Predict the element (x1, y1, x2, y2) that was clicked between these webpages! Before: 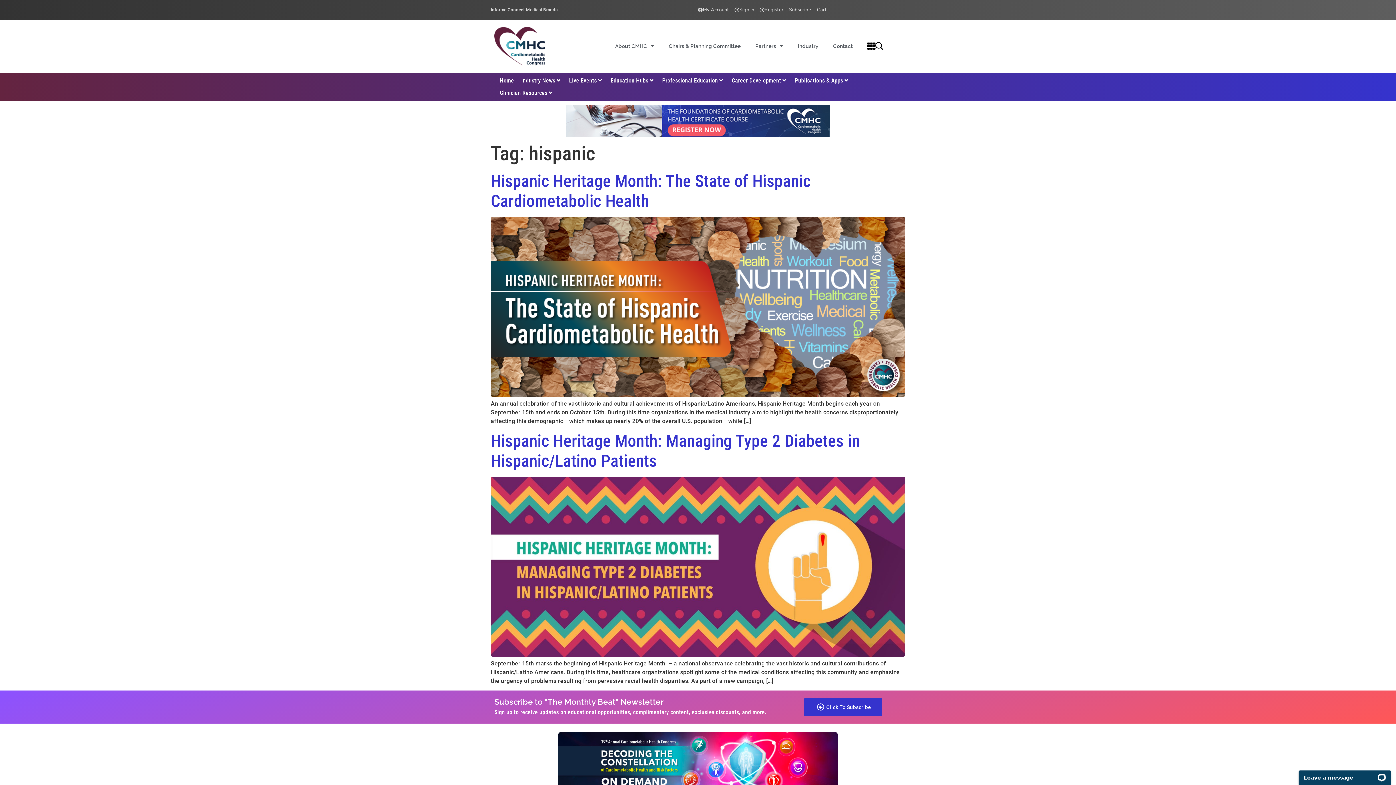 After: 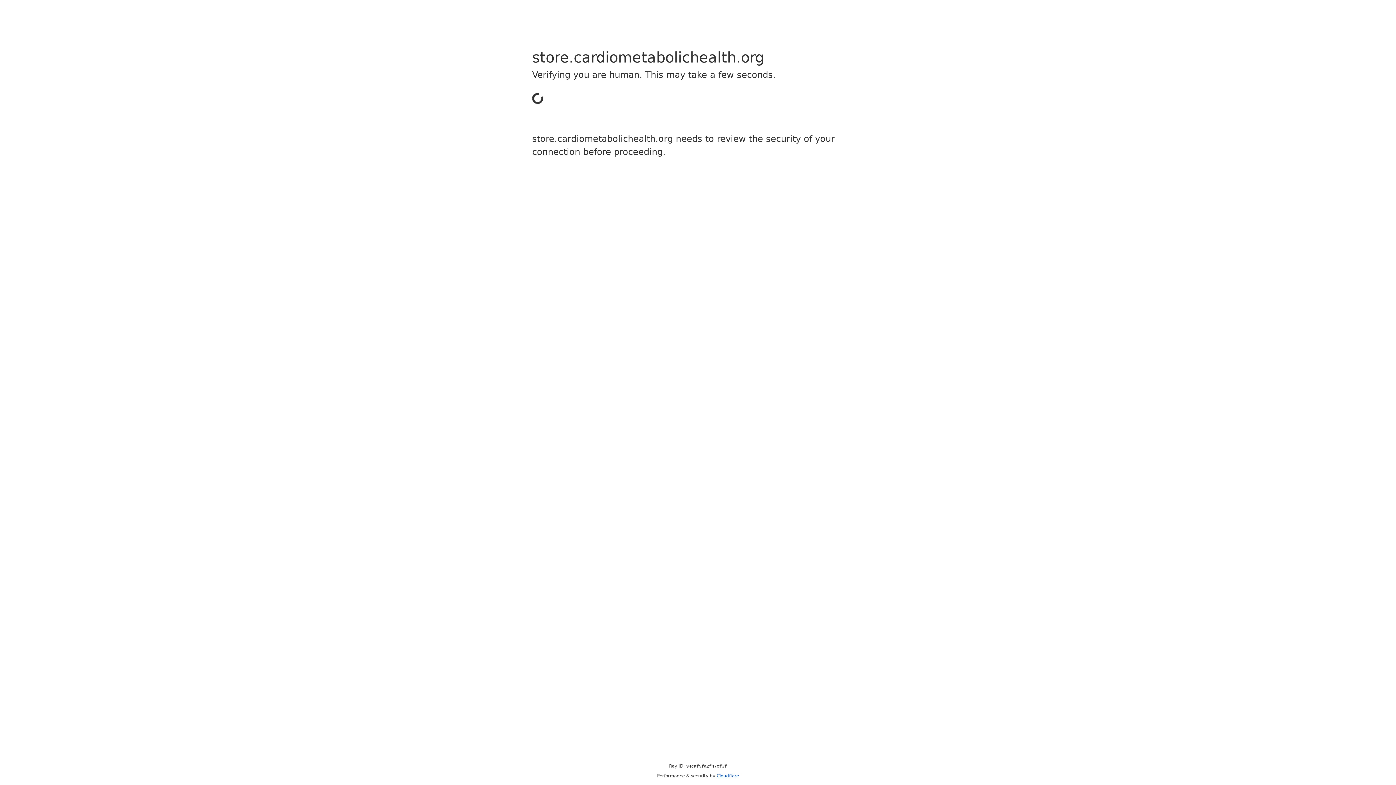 Action: bbox: (698, 3, 729, 16) label: My Account